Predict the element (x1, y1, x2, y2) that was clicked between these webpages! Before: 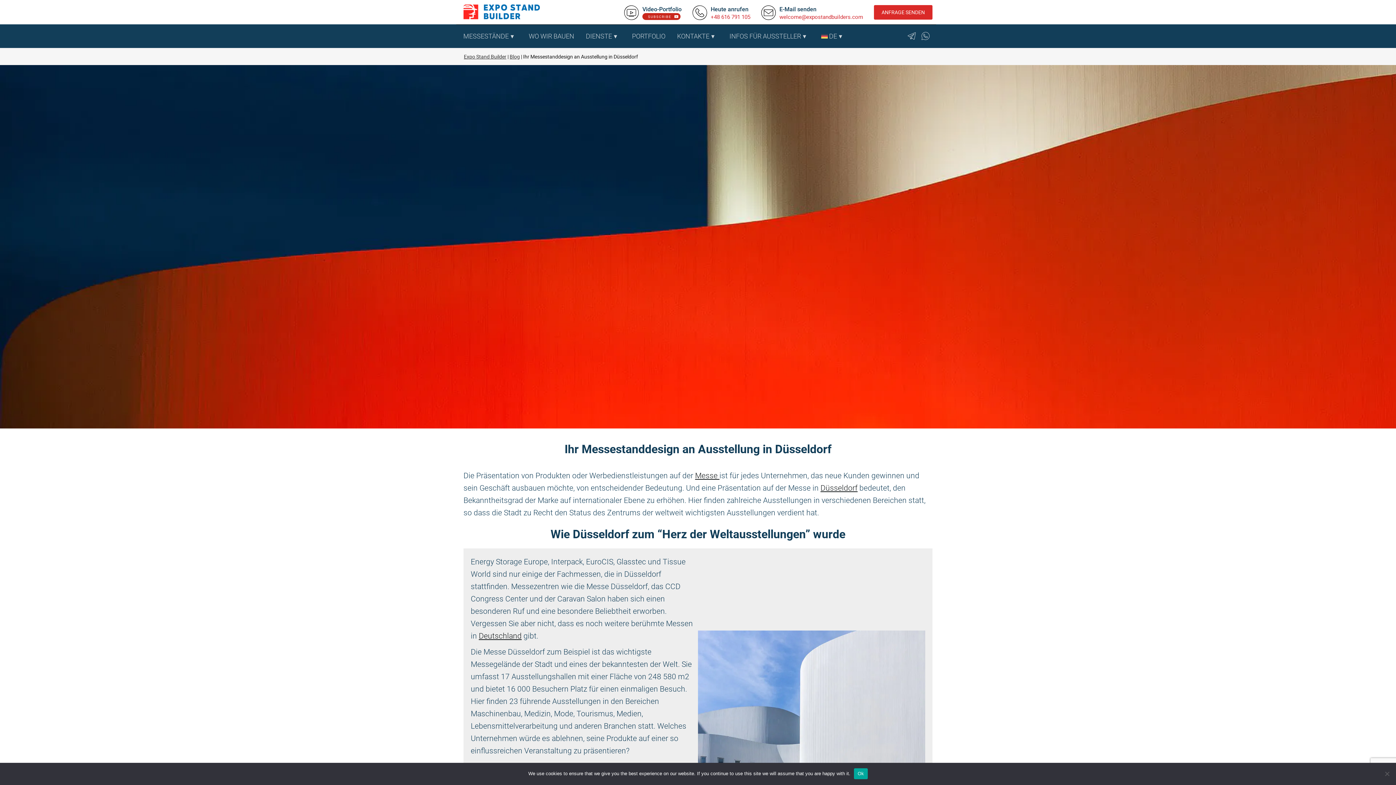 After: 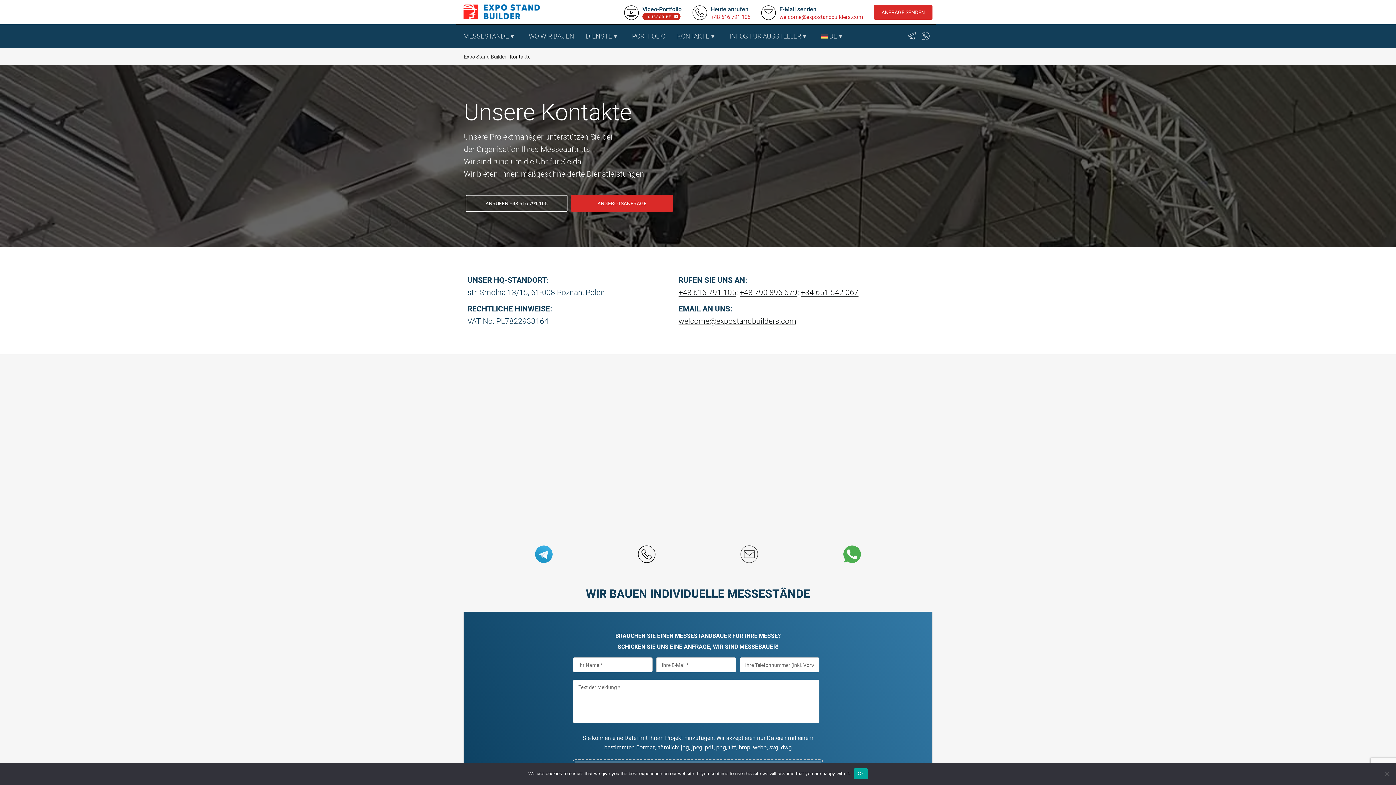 Action: bbox: (671, 24, 723, 48) label: KONTAKTE